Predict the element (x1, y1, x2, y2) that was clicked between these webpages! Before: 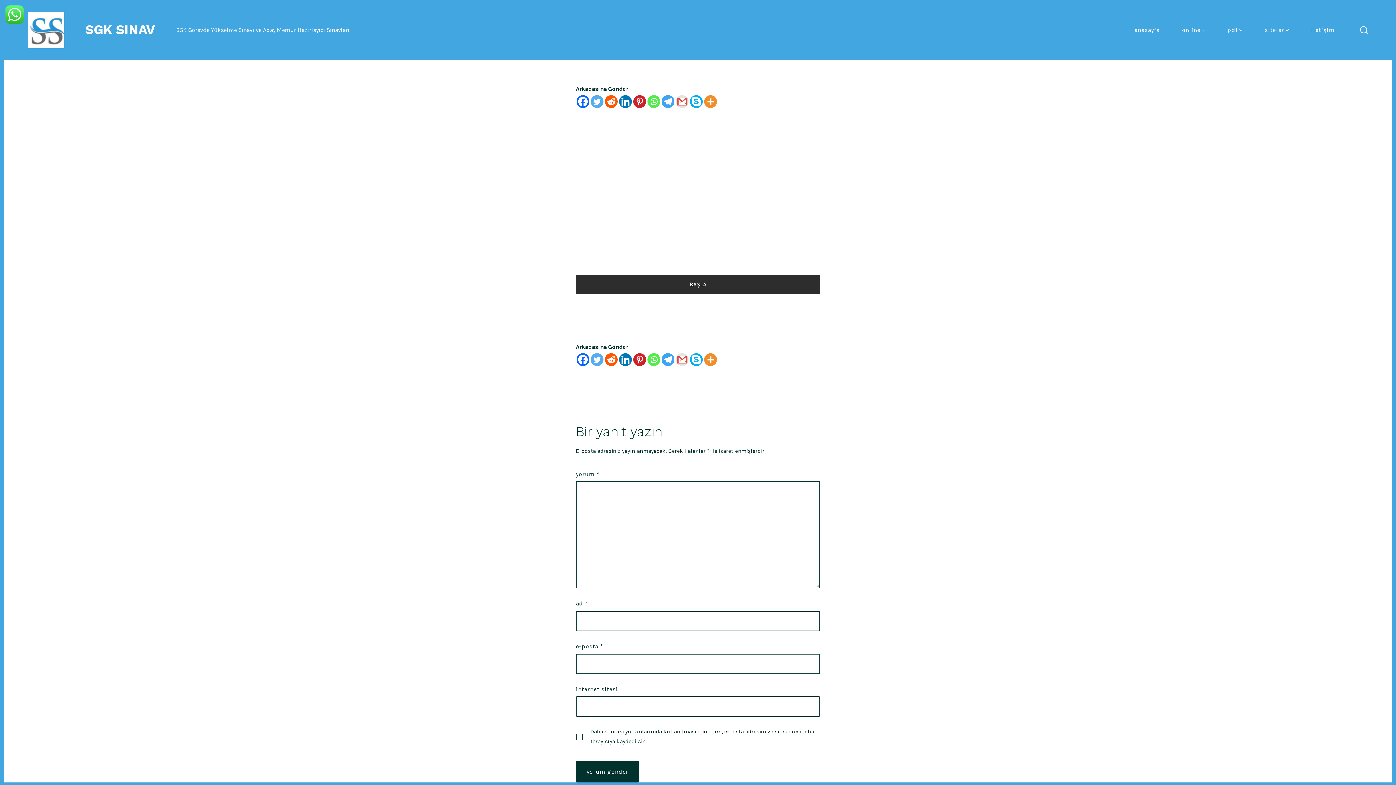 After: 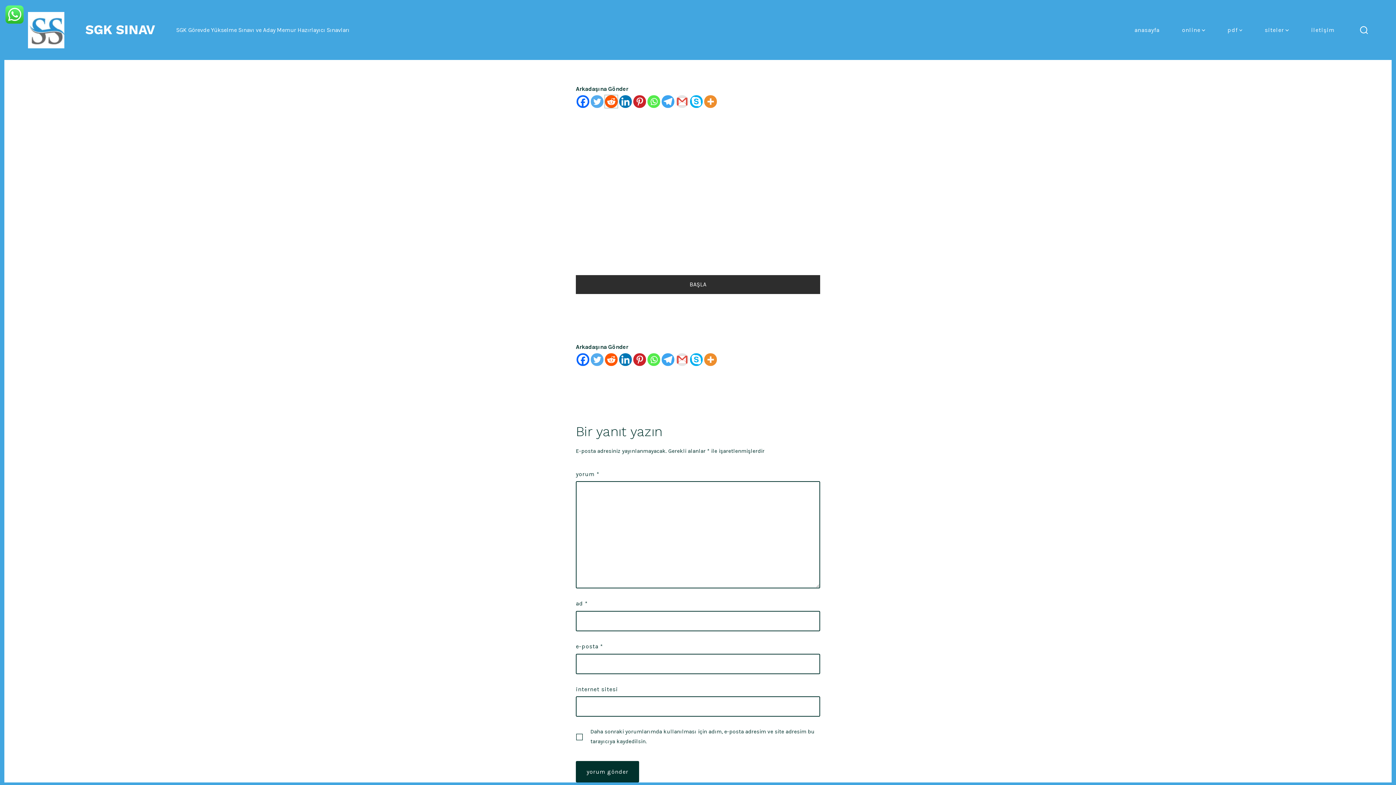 Action: bbox: (605, 95, 617, 107) label: Reddit